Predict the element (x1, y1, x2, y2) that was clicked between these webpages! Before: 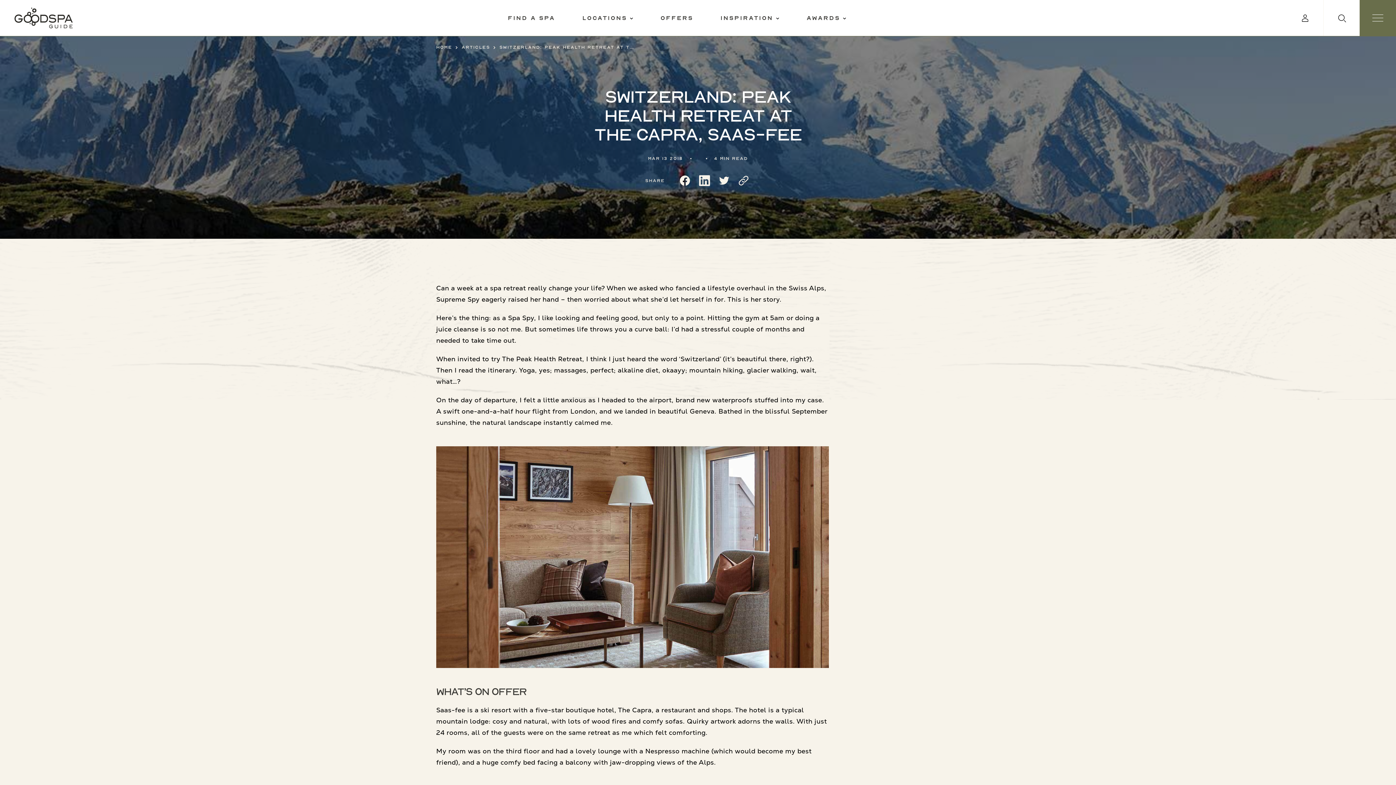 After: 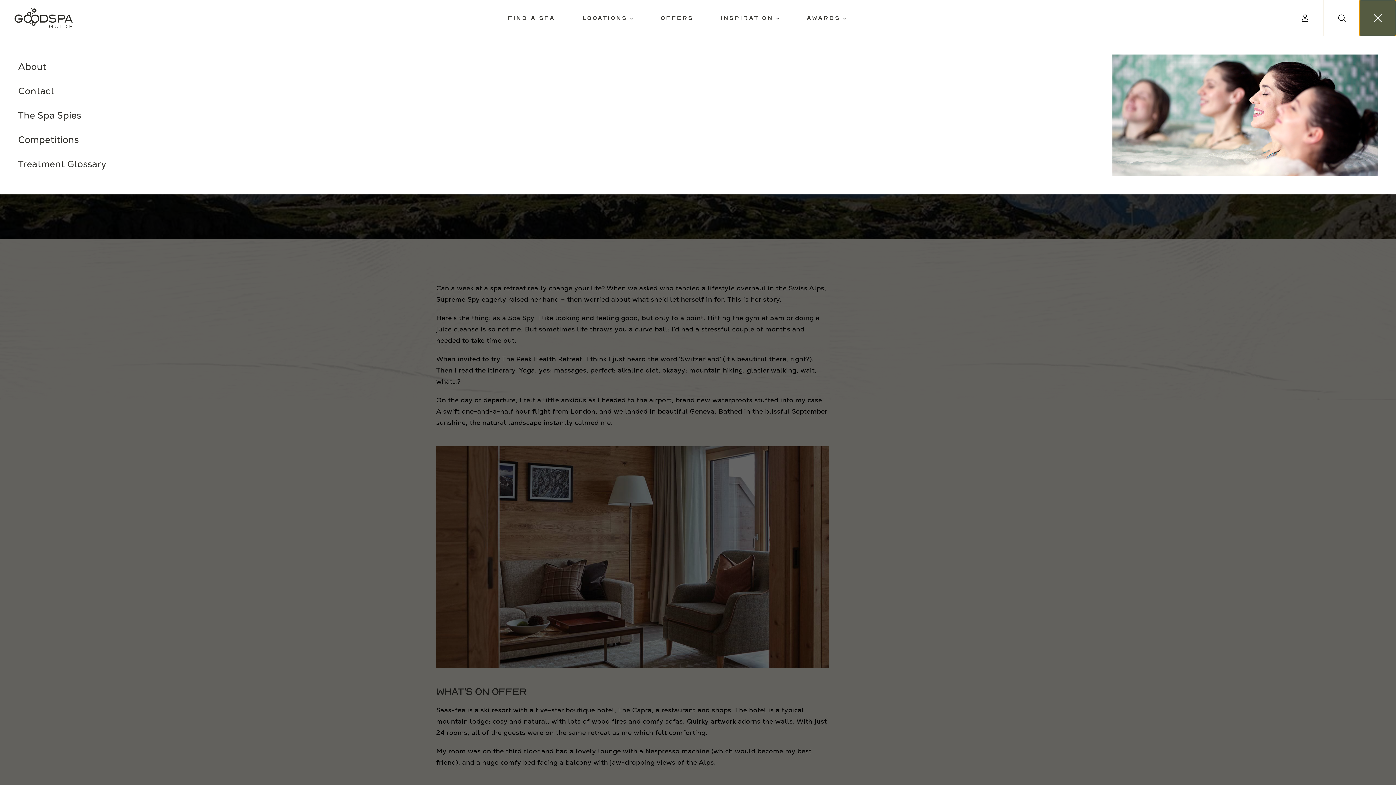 Action: bbox: (1360, 0, 1396, 36)